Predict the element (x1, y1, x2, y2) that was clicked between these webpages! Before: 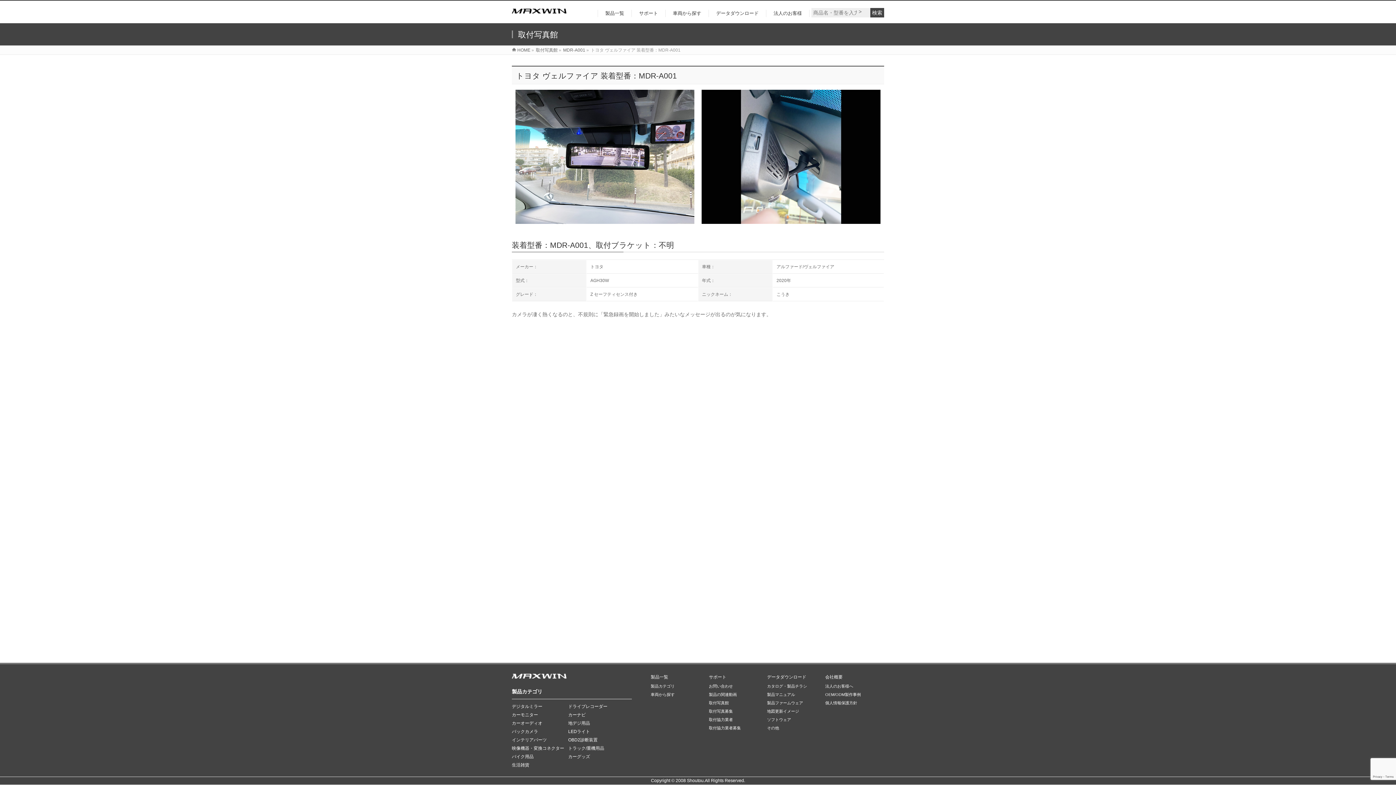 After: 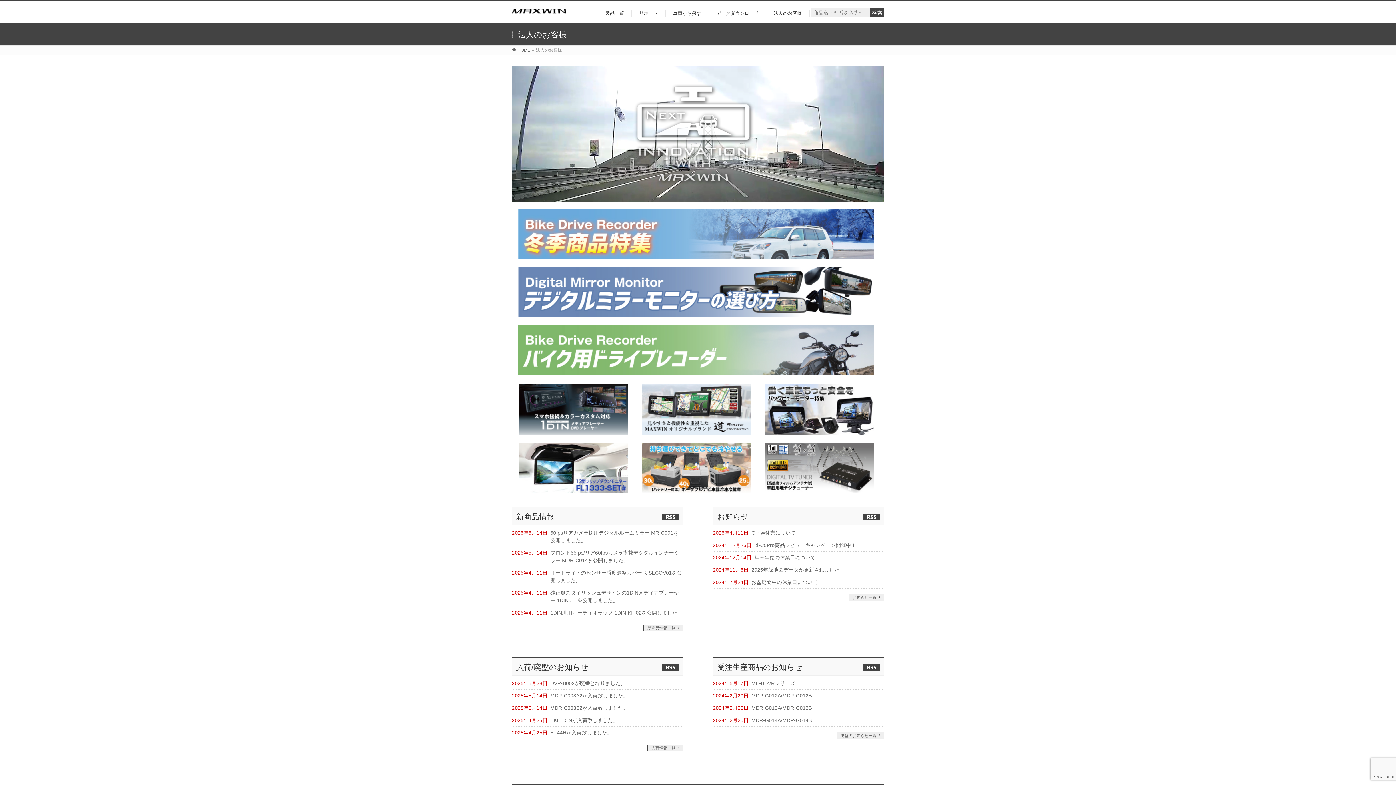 Action: label: 法人のお客様 bbox: (766, 9, 809, 17)